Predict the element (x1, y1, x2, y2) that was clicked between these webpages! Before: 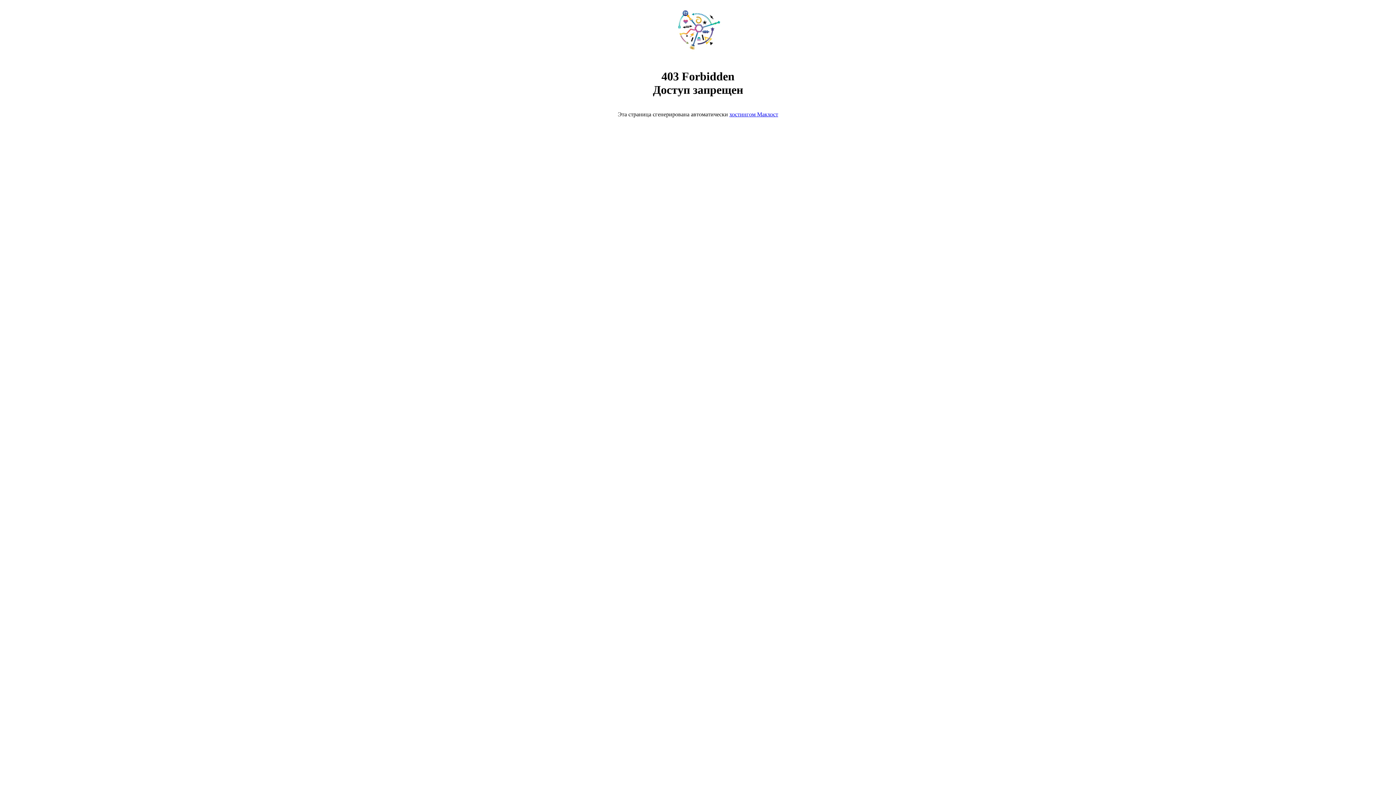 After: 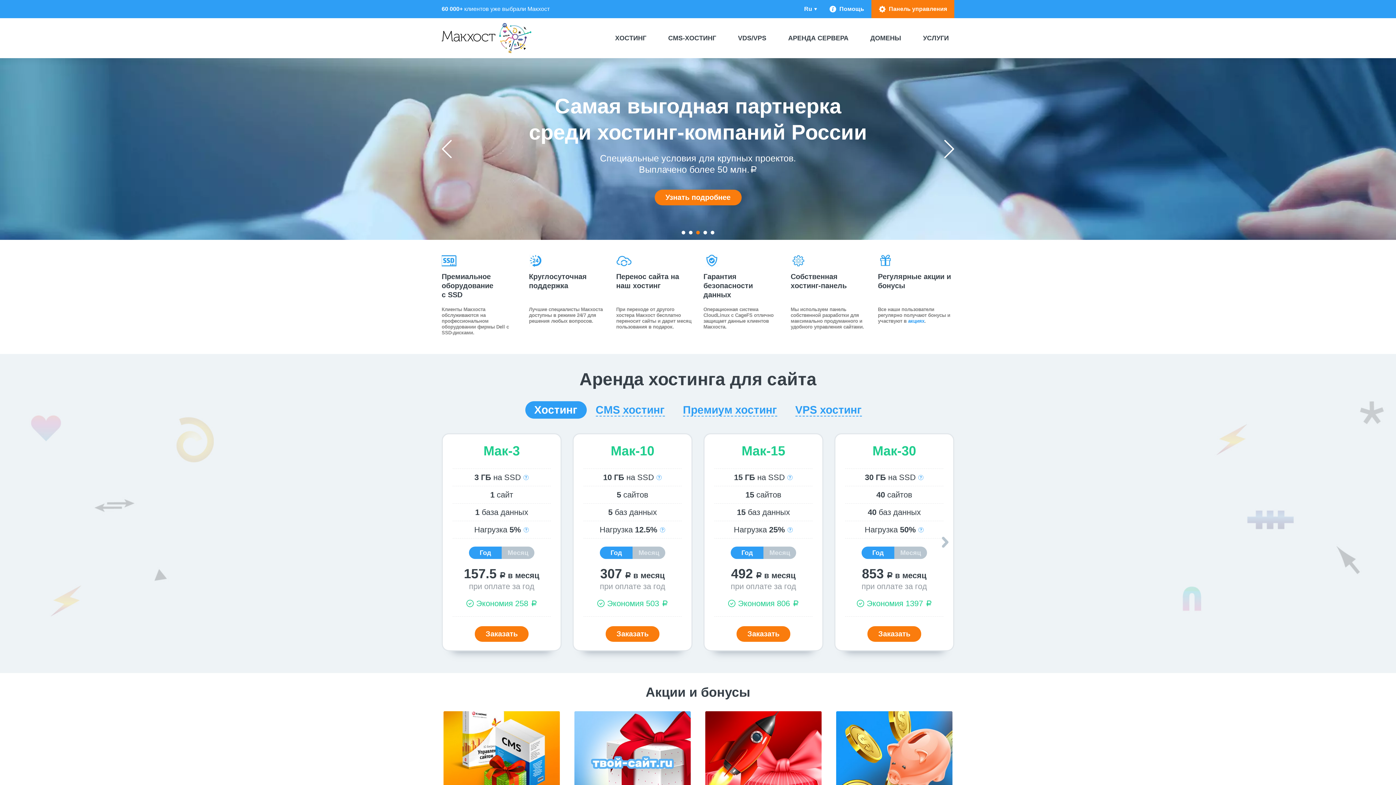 Action: label: хостингом Макхост bbox: (729, 111, 778, 117)